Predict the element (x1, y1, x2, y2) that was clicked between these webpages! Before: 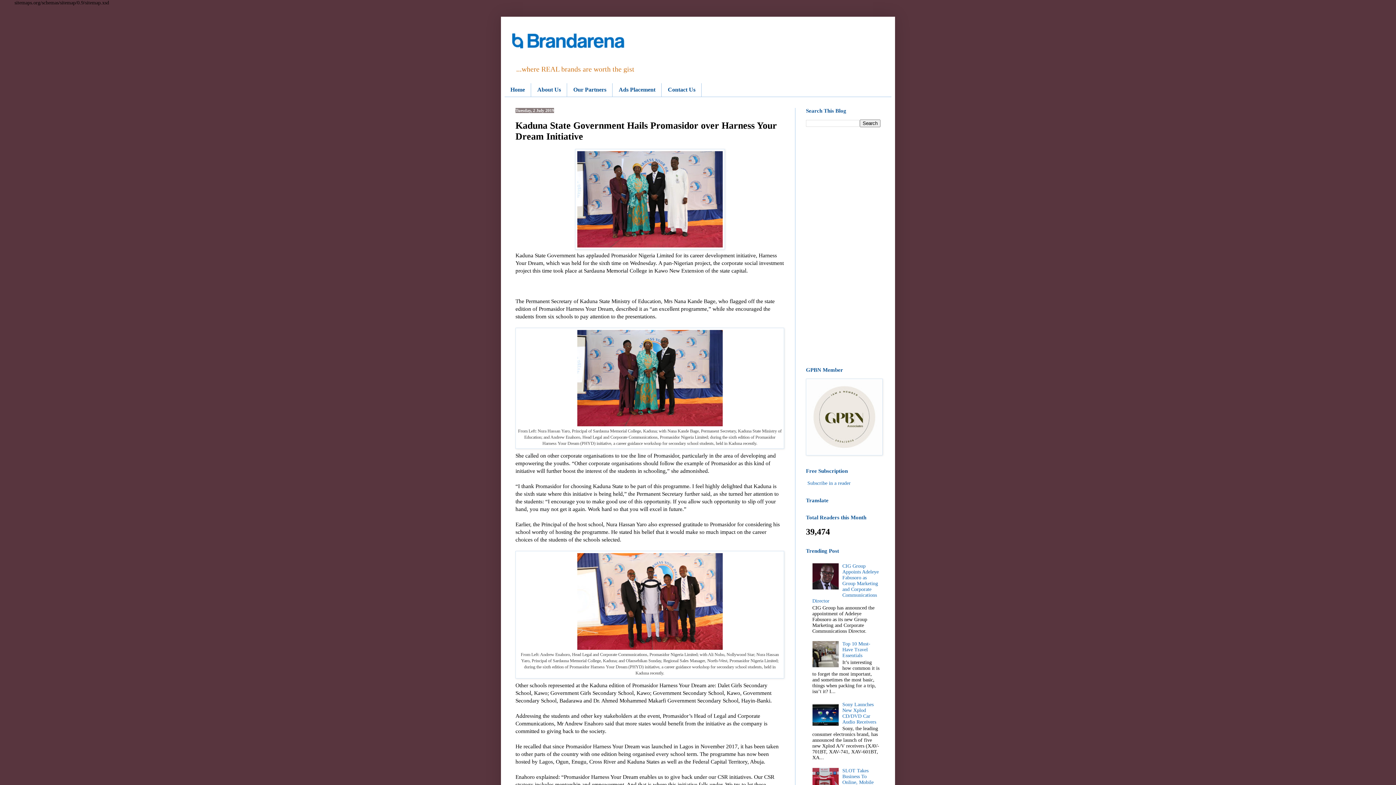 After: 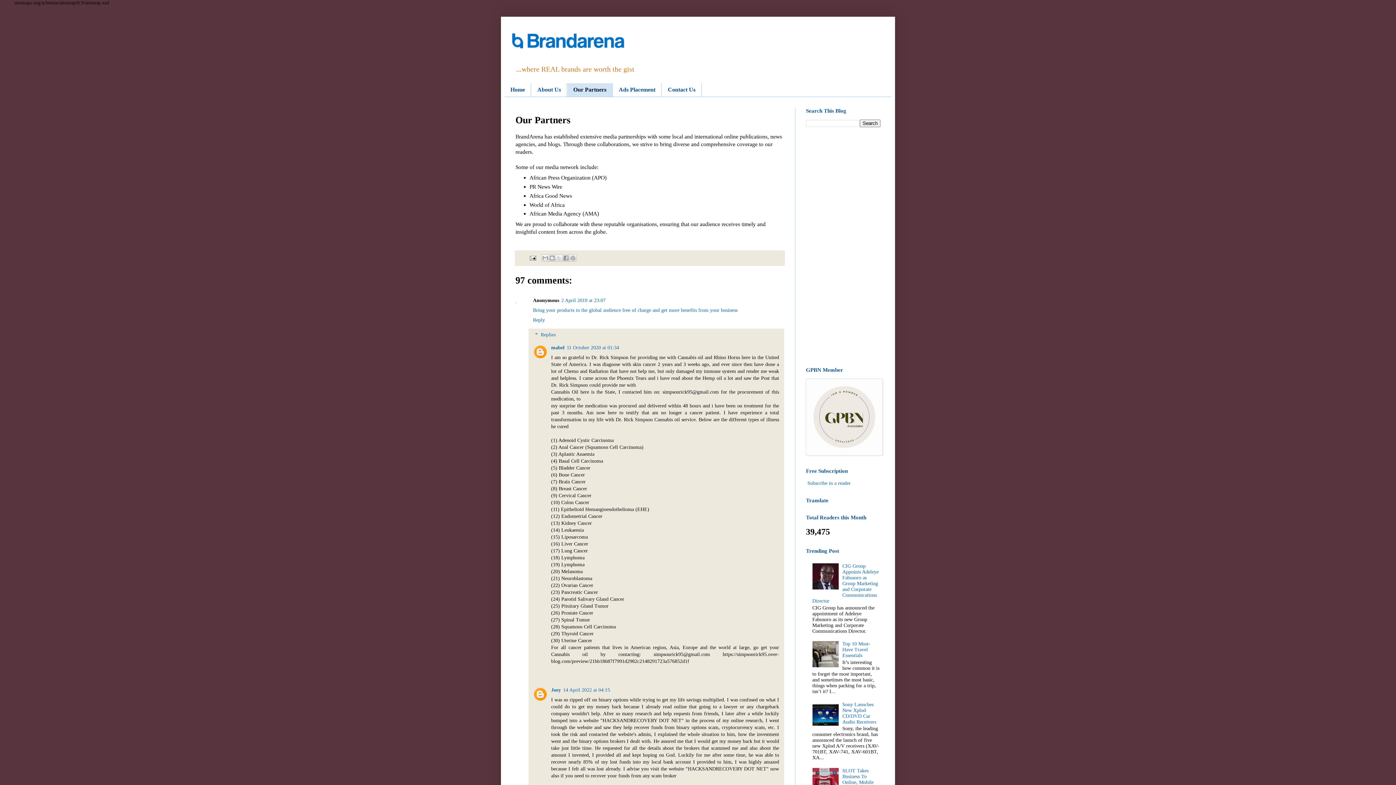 Action: label: Our Partners bbox: (567, 83, 612, 96)